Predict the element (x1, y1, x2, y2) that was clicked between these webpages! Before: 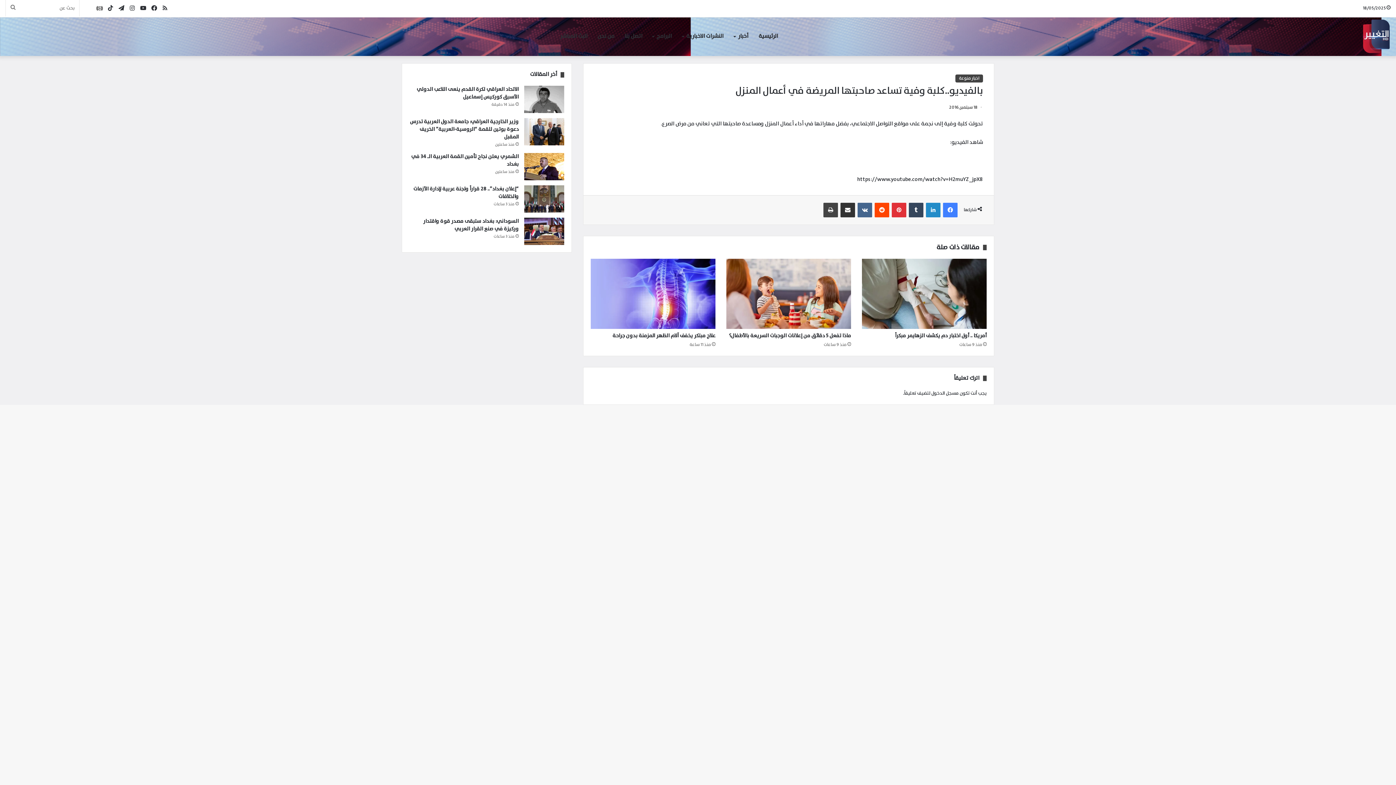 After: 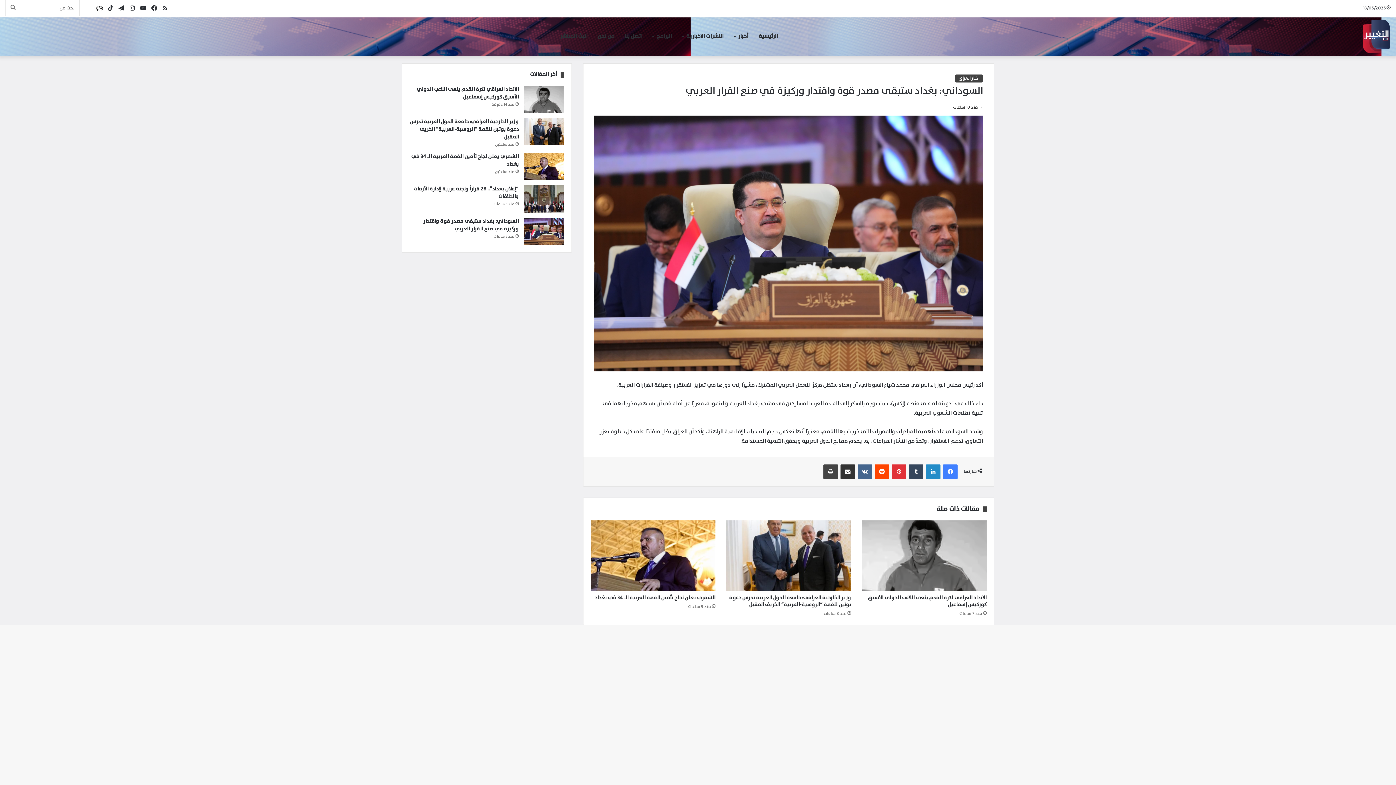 Action: label: السوداني: بغداد ستبقى مصدر قوة واقتدار وركيزة في صنع القرار العربي bbox: (524, 217, 564, 245)